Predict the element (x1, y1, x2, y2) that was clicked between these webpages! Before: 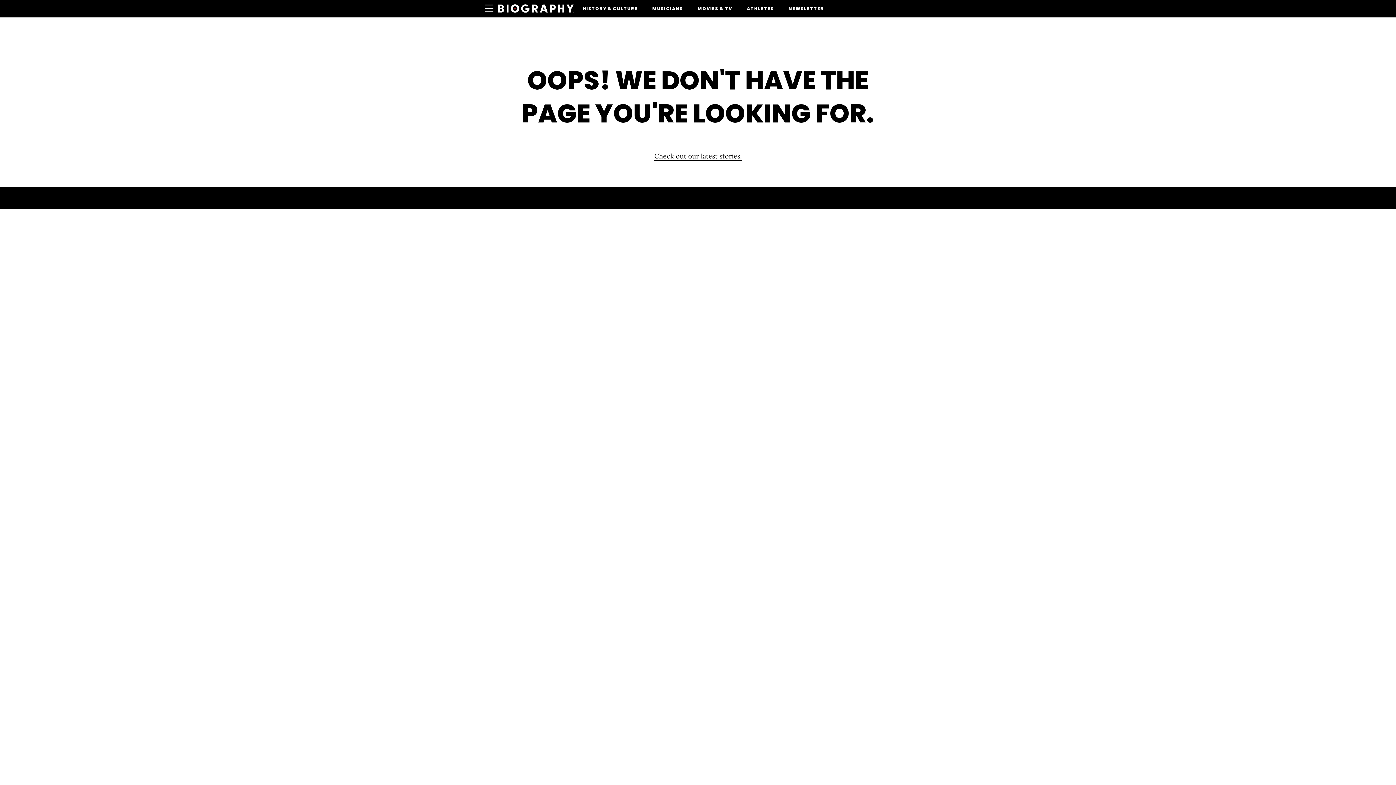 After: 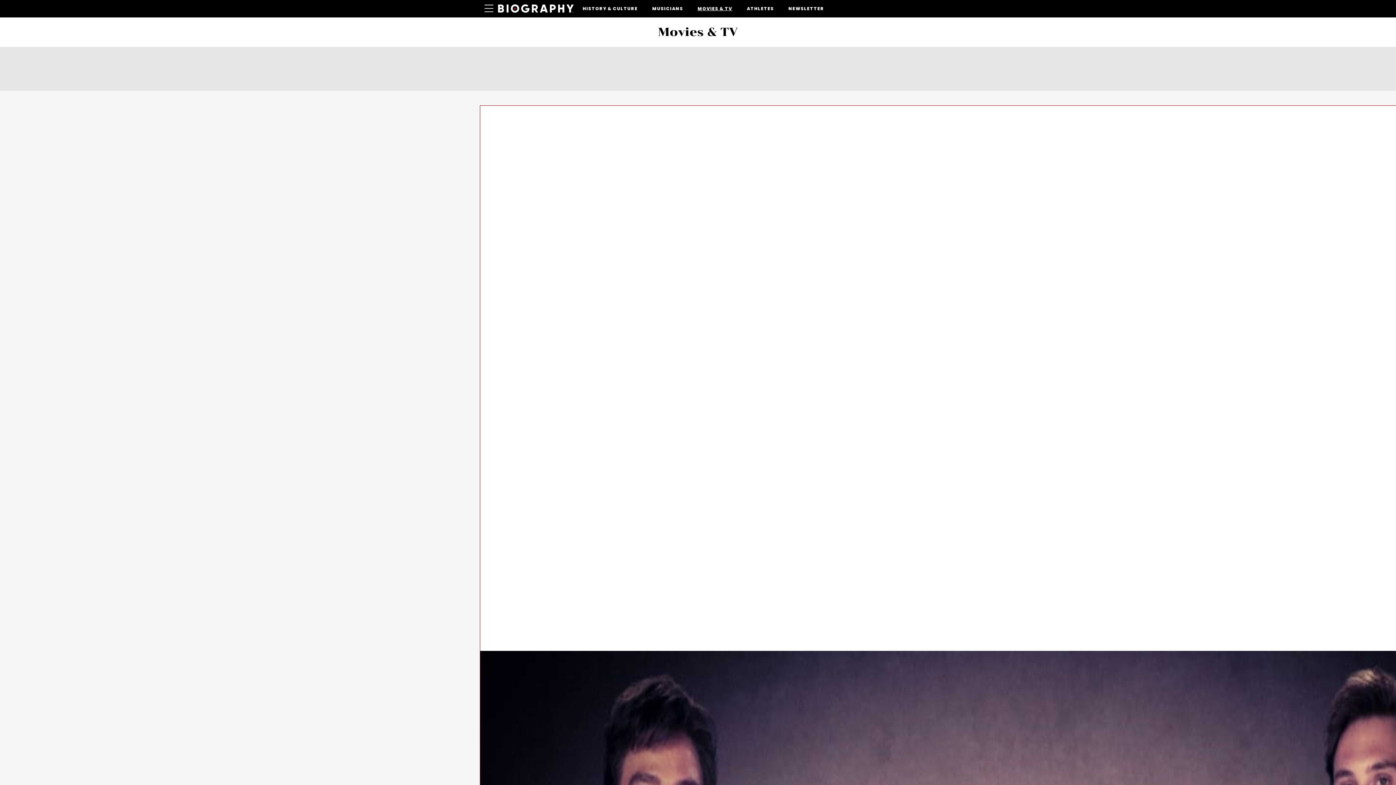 Action: label: MOVIES & TV bbox: (697, 0, 732, 17)